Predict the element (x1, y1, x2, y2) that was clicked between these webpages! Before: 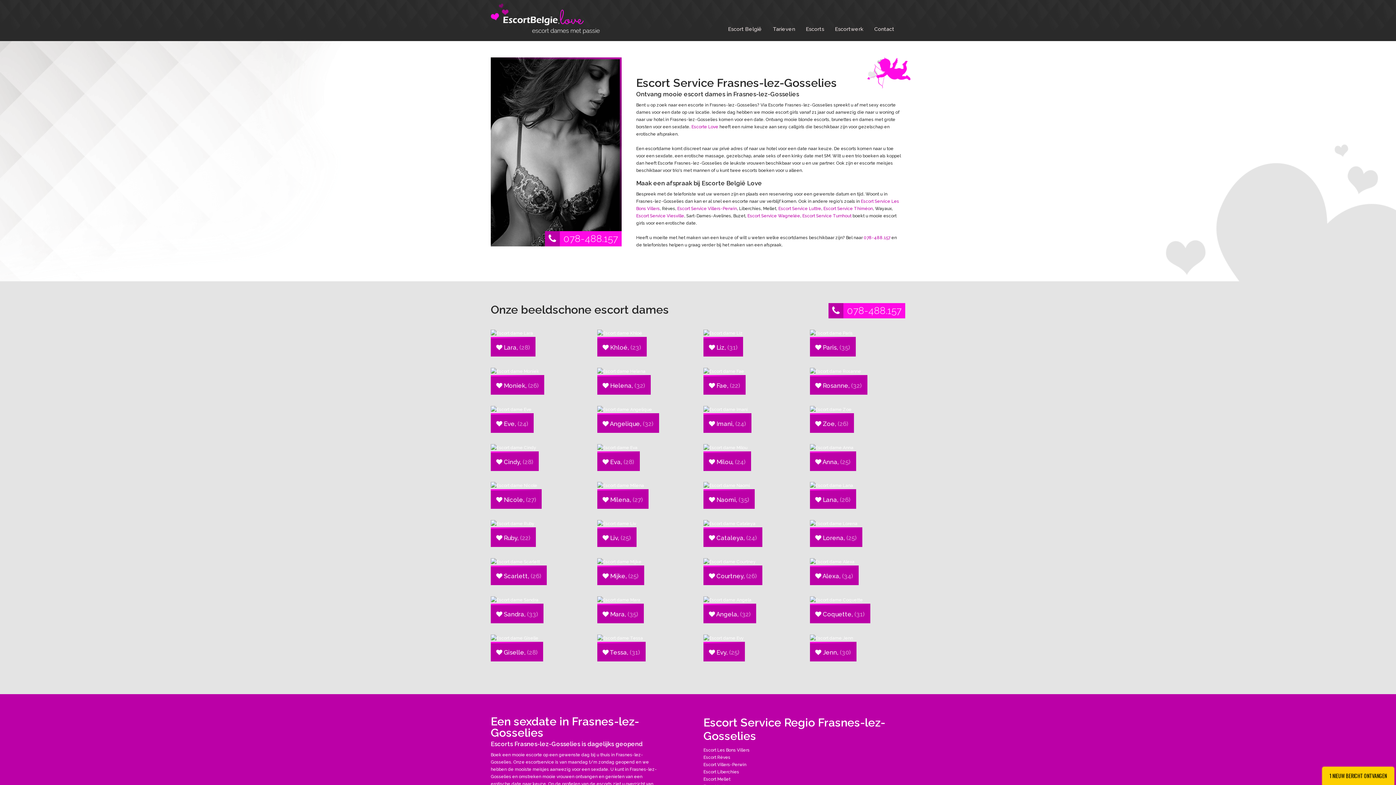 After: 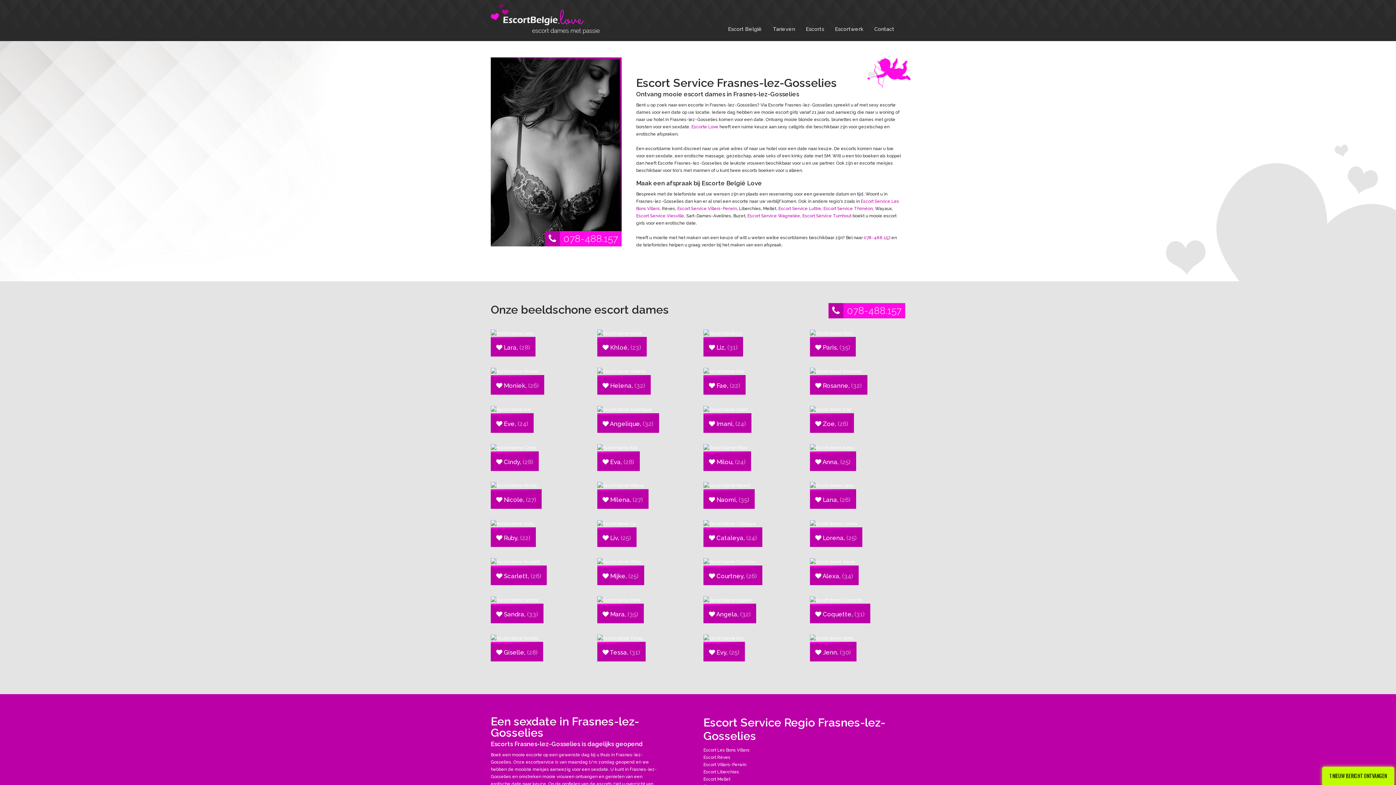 Action: label: 078-488.157 bbox: (545, 231, 621, 246)